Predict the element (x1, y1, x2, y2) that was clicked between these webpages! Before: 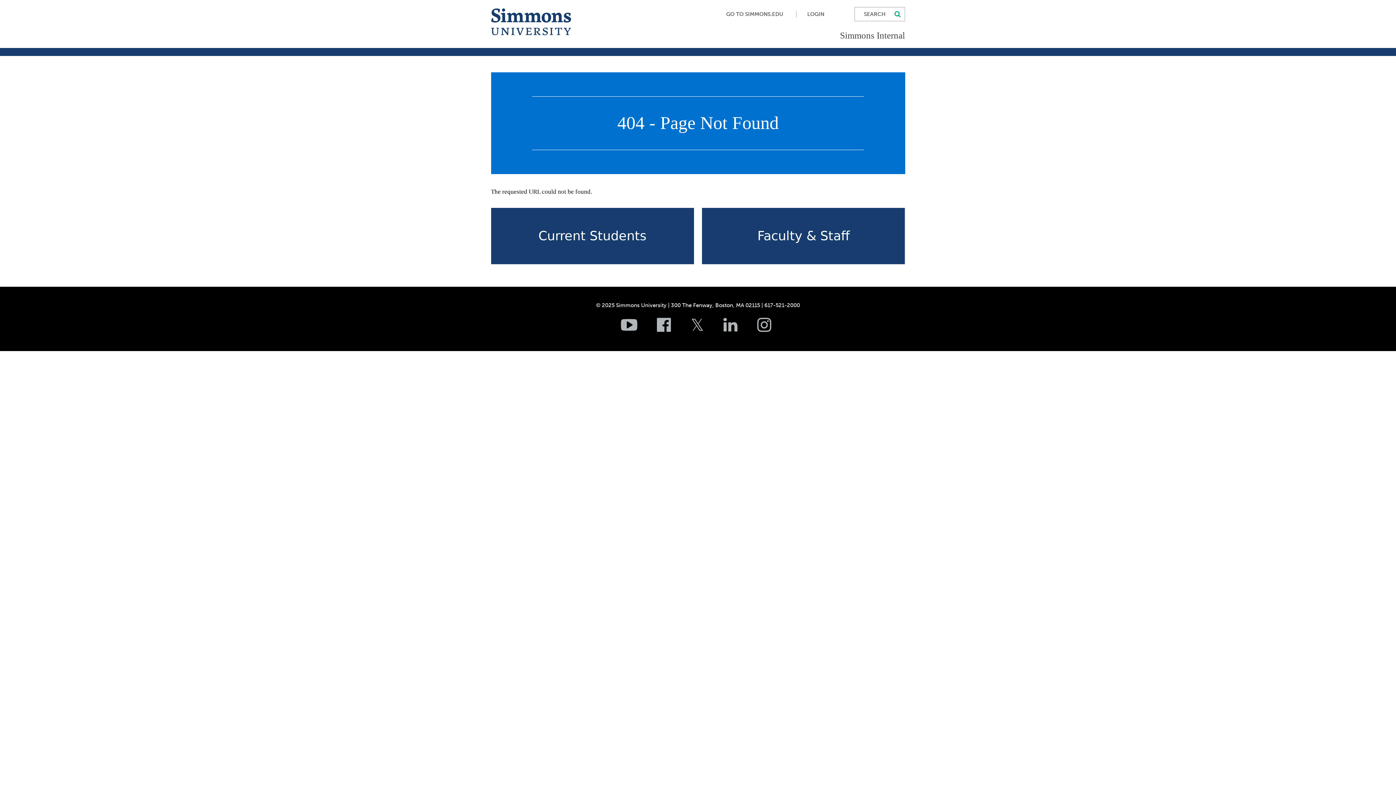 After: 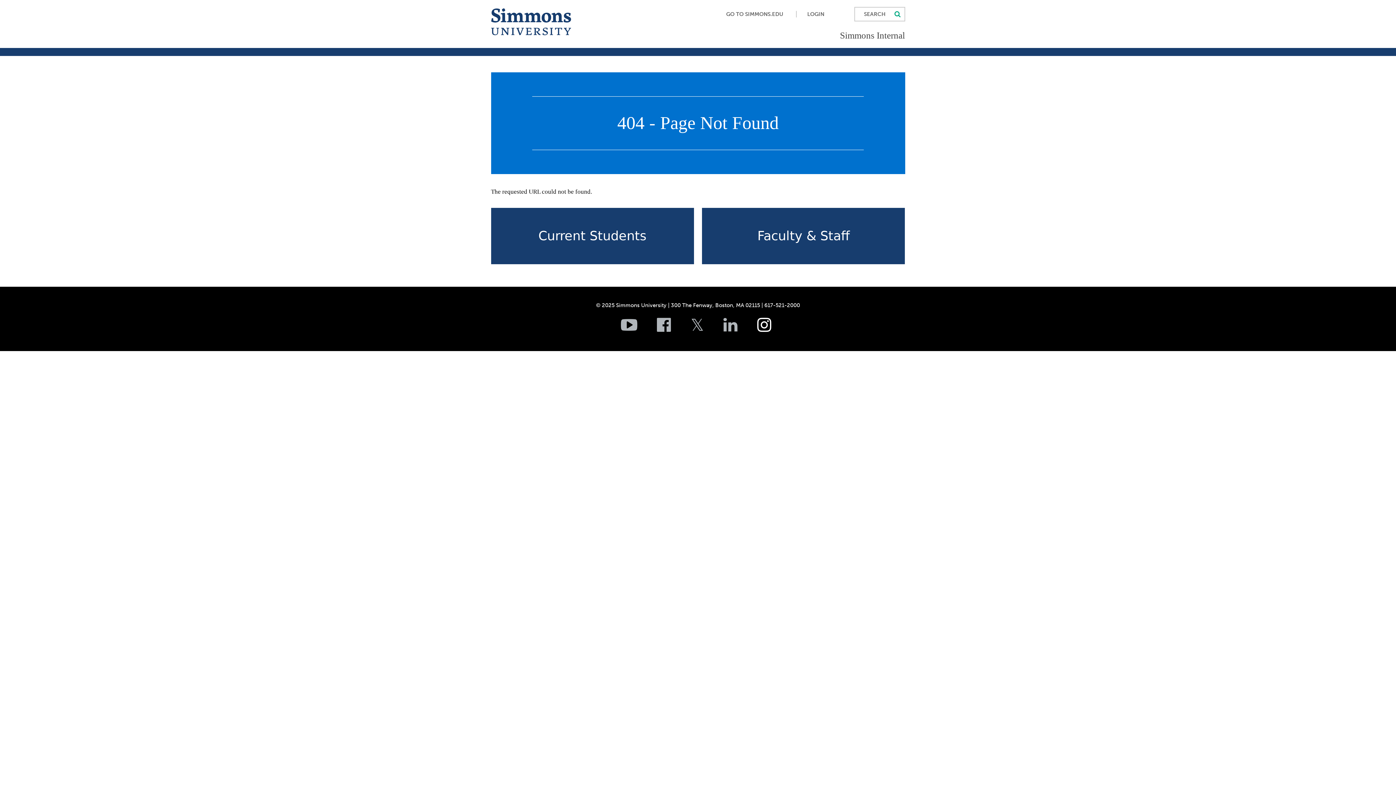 Action: bbox: (757, 325, 789, 332) label: Simmons University Instagram - Opens in a new window